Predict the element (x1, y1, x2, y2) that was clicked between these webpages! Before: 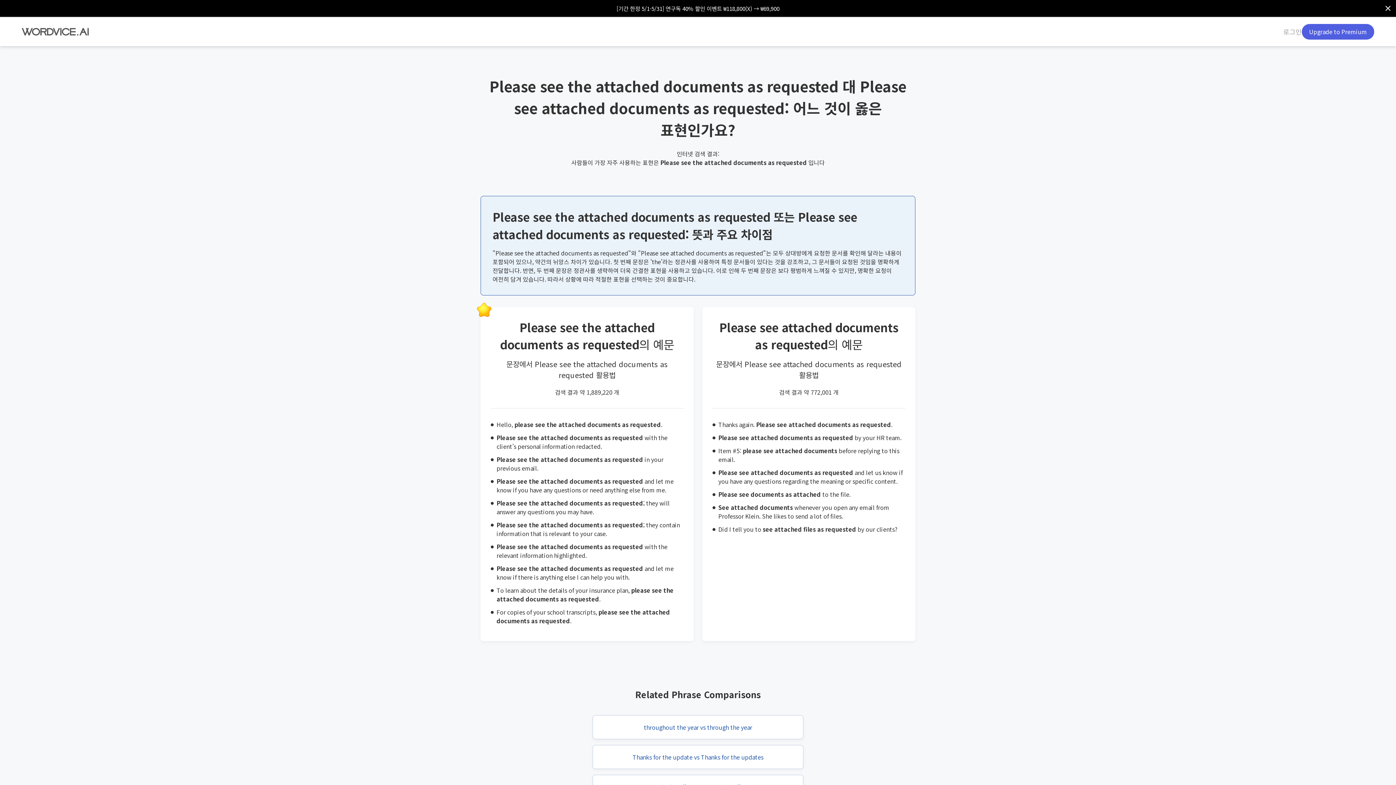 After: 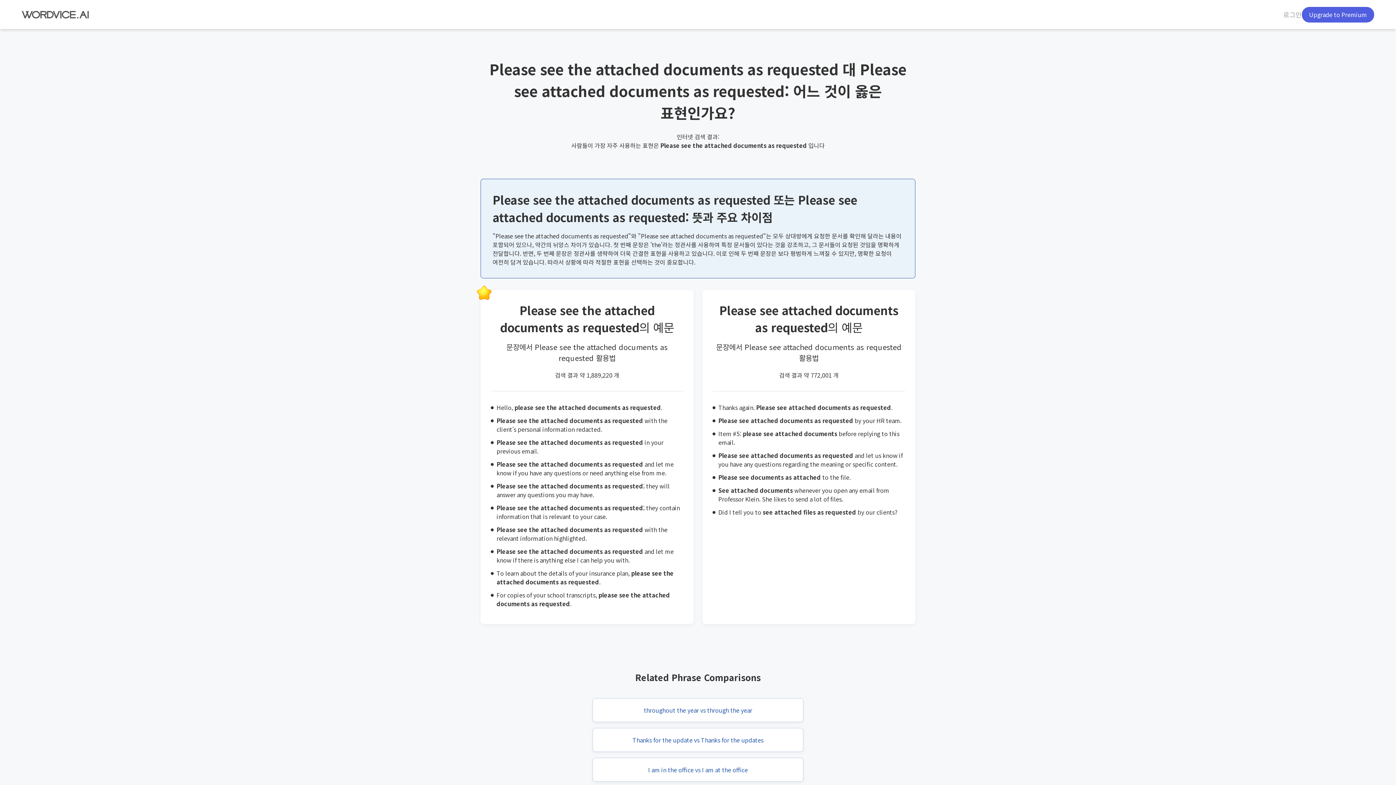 Action: bbox: (1381, 3, 1394, 13)